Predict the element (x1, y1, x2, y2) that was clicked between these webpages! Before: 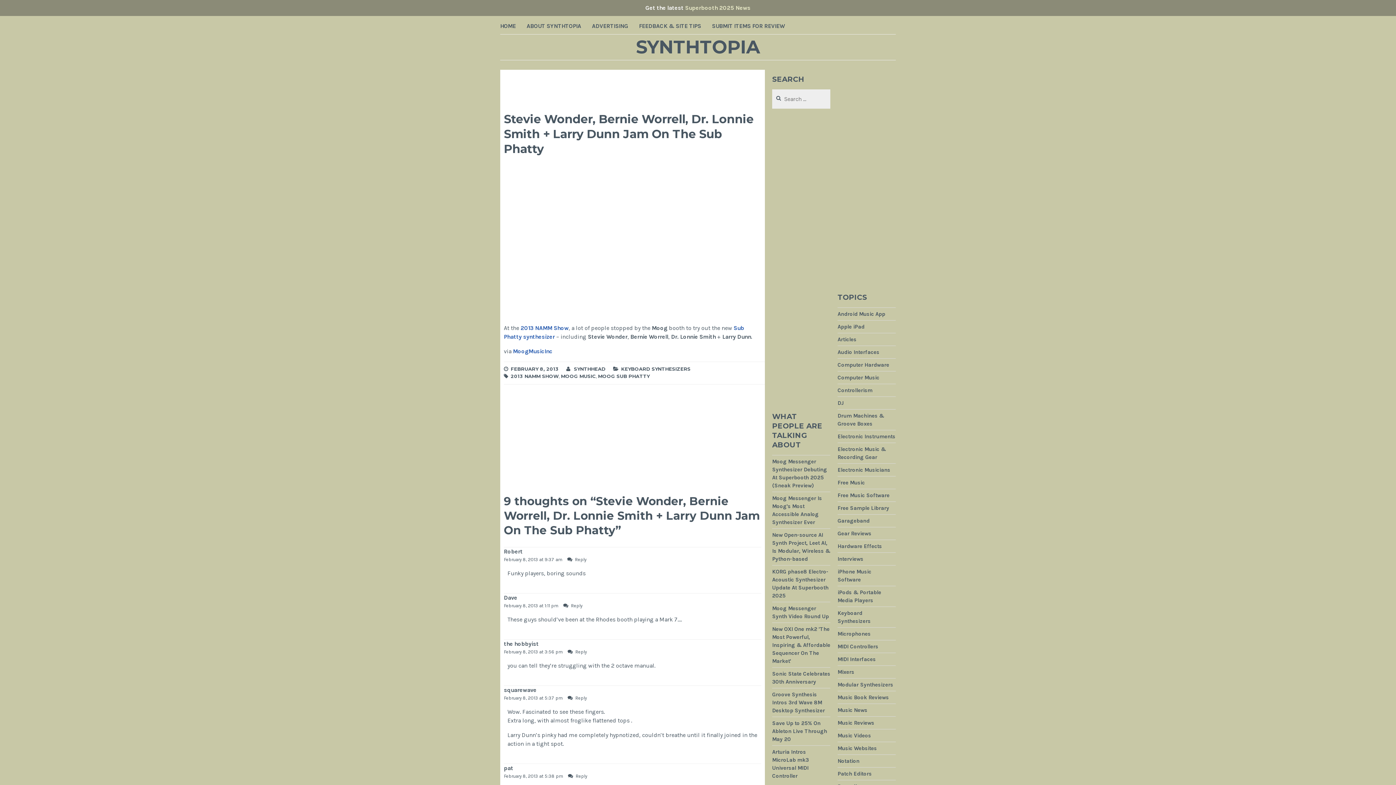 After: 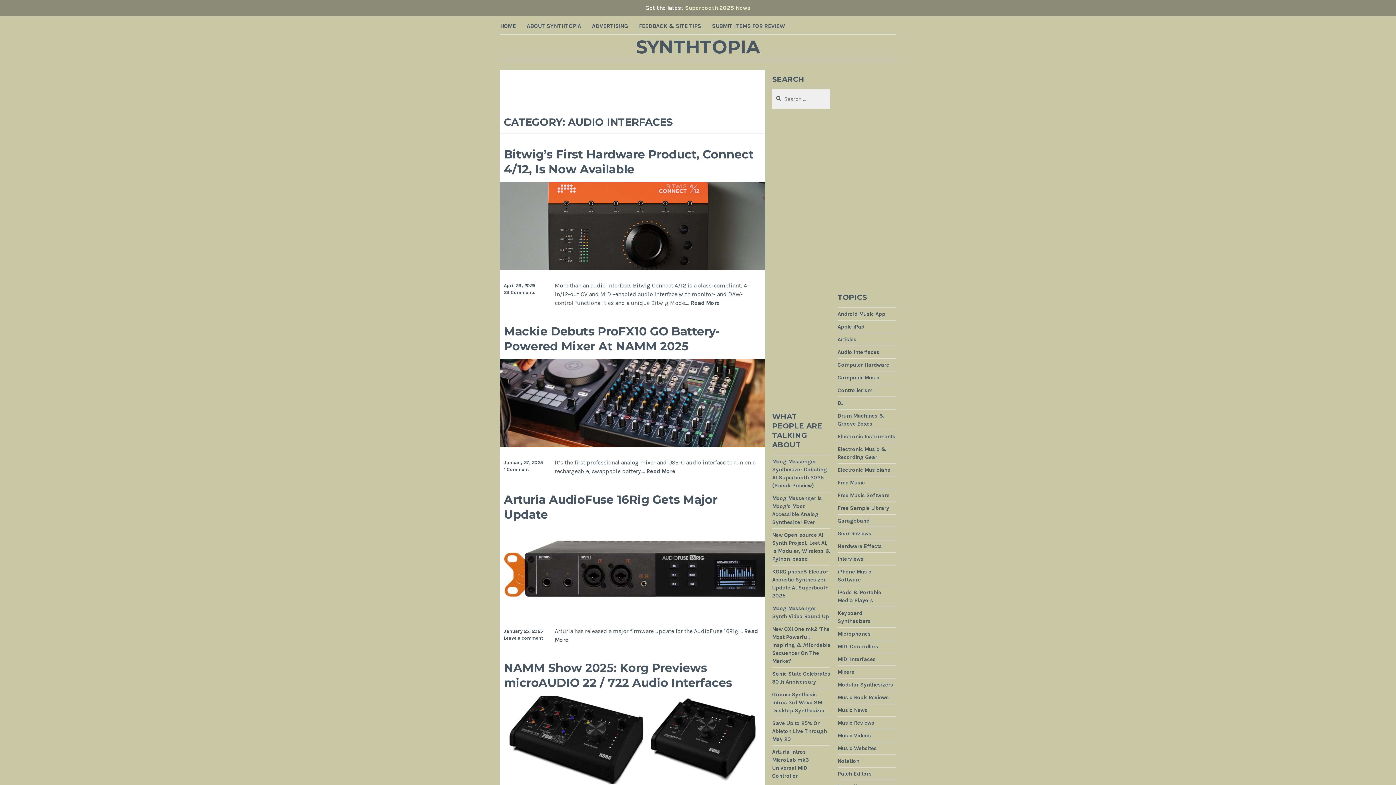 Action: bbox: (837, 349, 879, 355) label: Audio Interfaces